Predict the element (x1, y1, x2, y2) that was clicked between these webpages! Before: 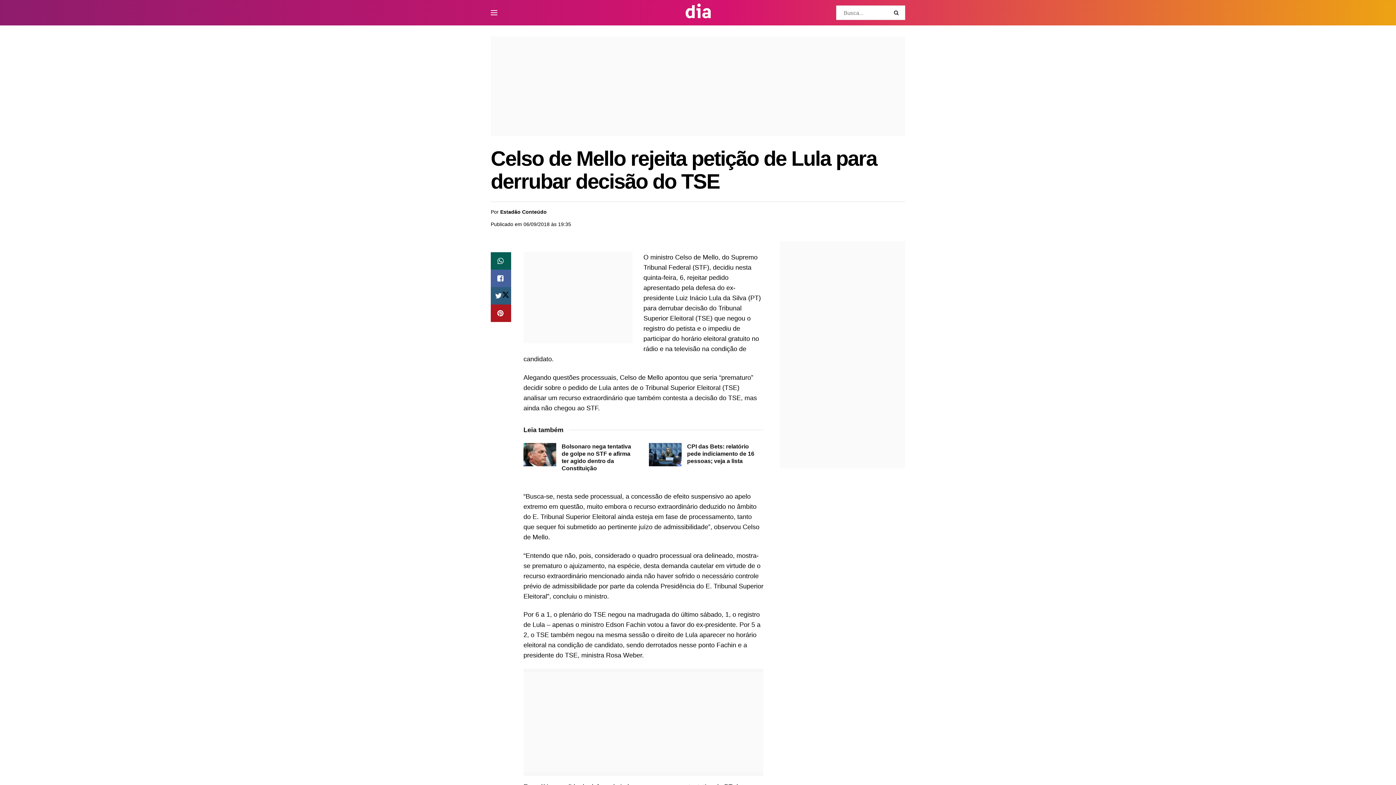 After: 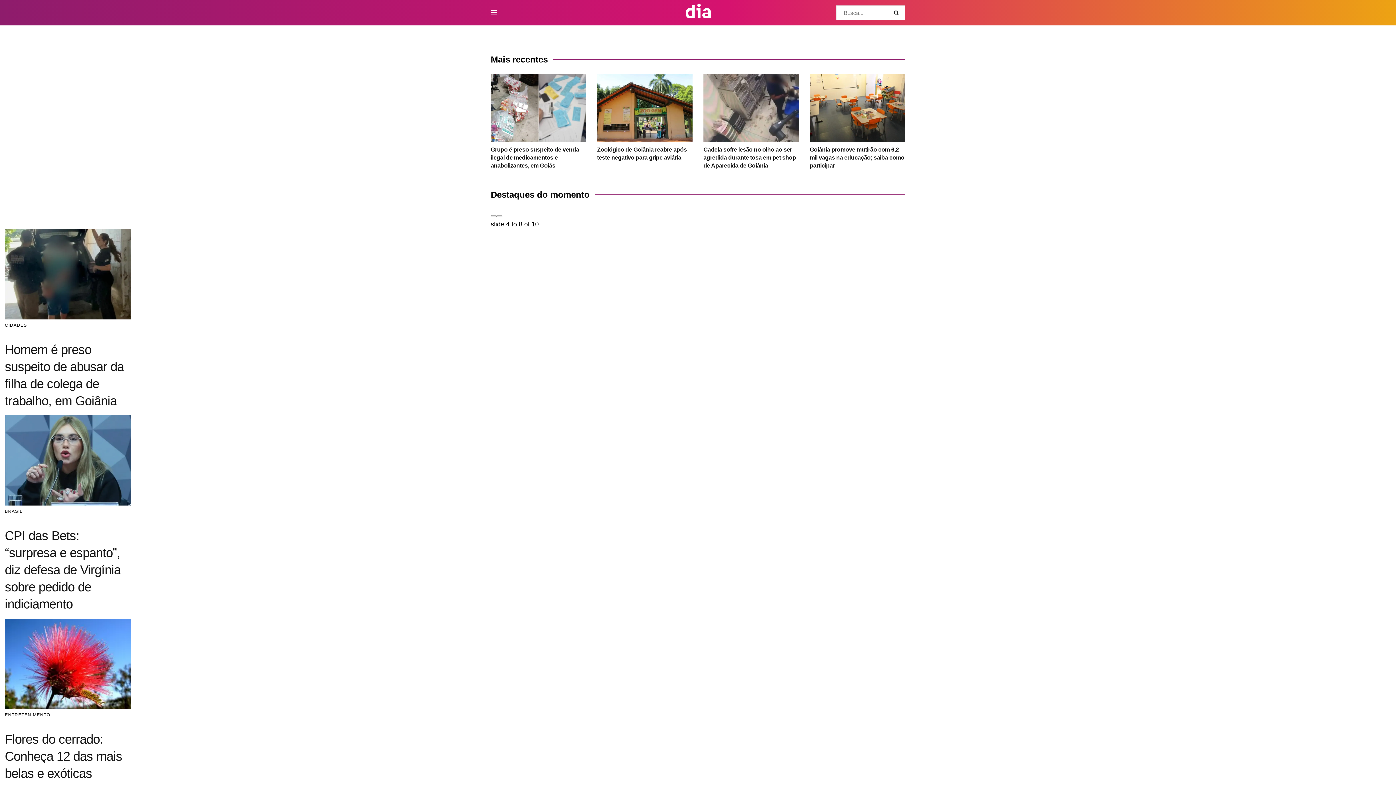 Action: bbox: (677, -7, 719, 32) label: Dia Online